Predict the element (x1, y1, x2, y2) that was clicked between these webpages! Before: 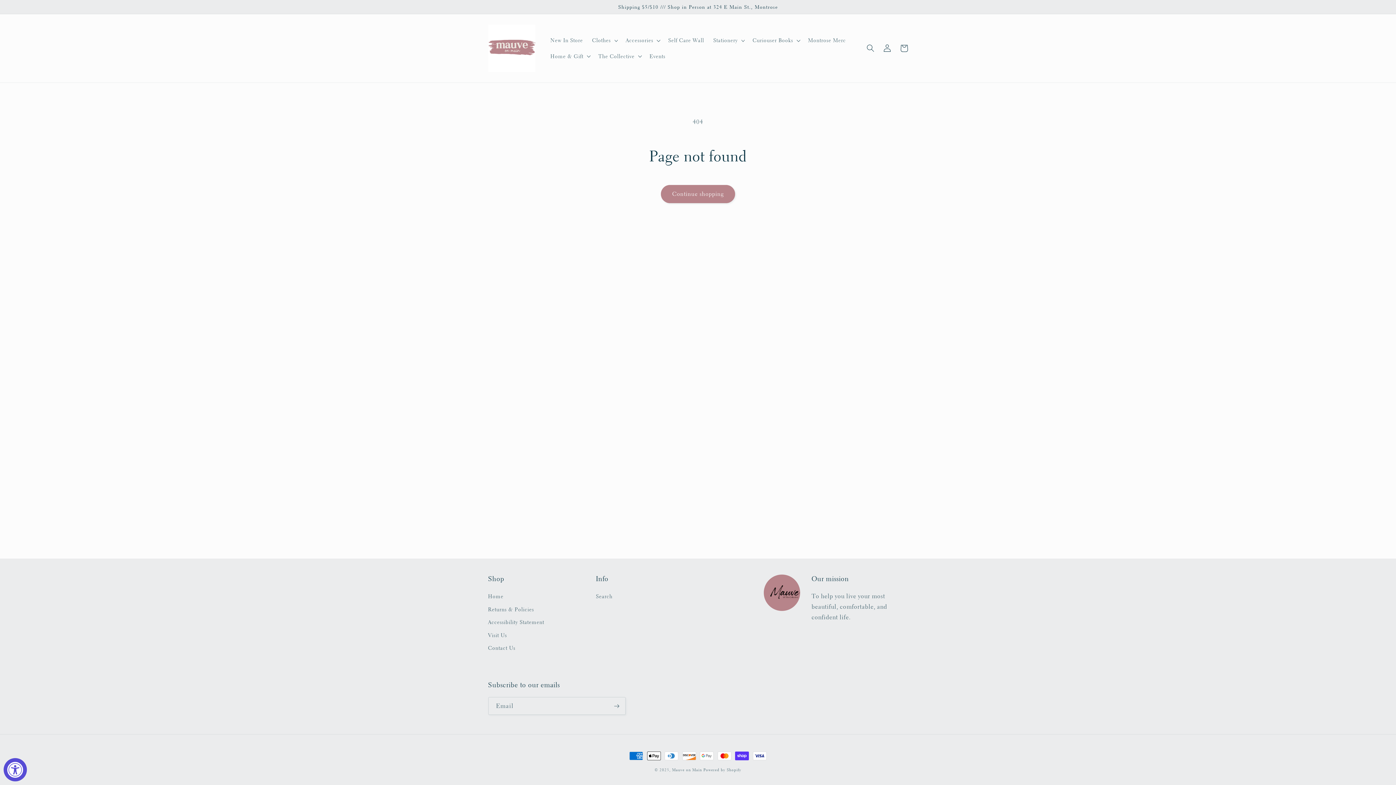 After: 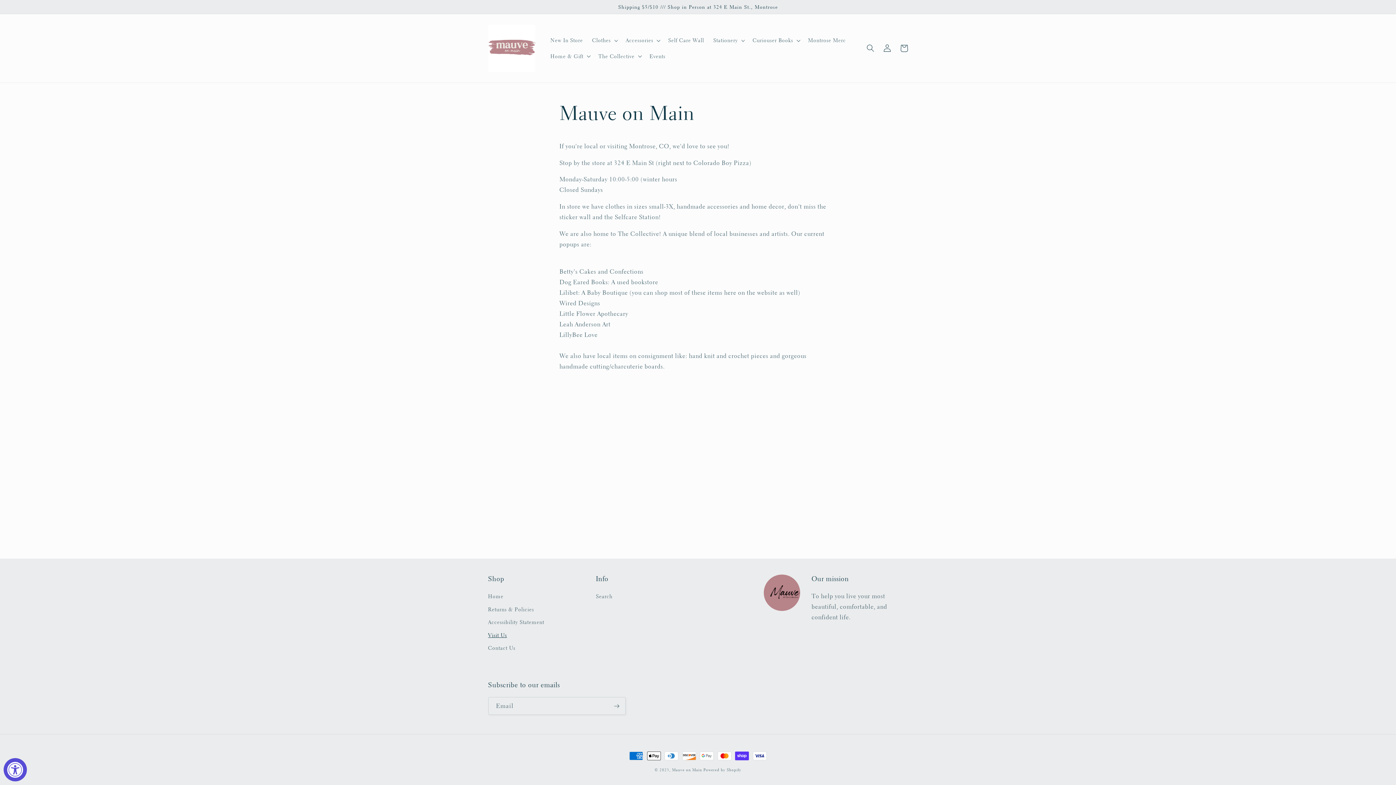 Action: bbox: (488, 629, 507, 642) label: Visit Us